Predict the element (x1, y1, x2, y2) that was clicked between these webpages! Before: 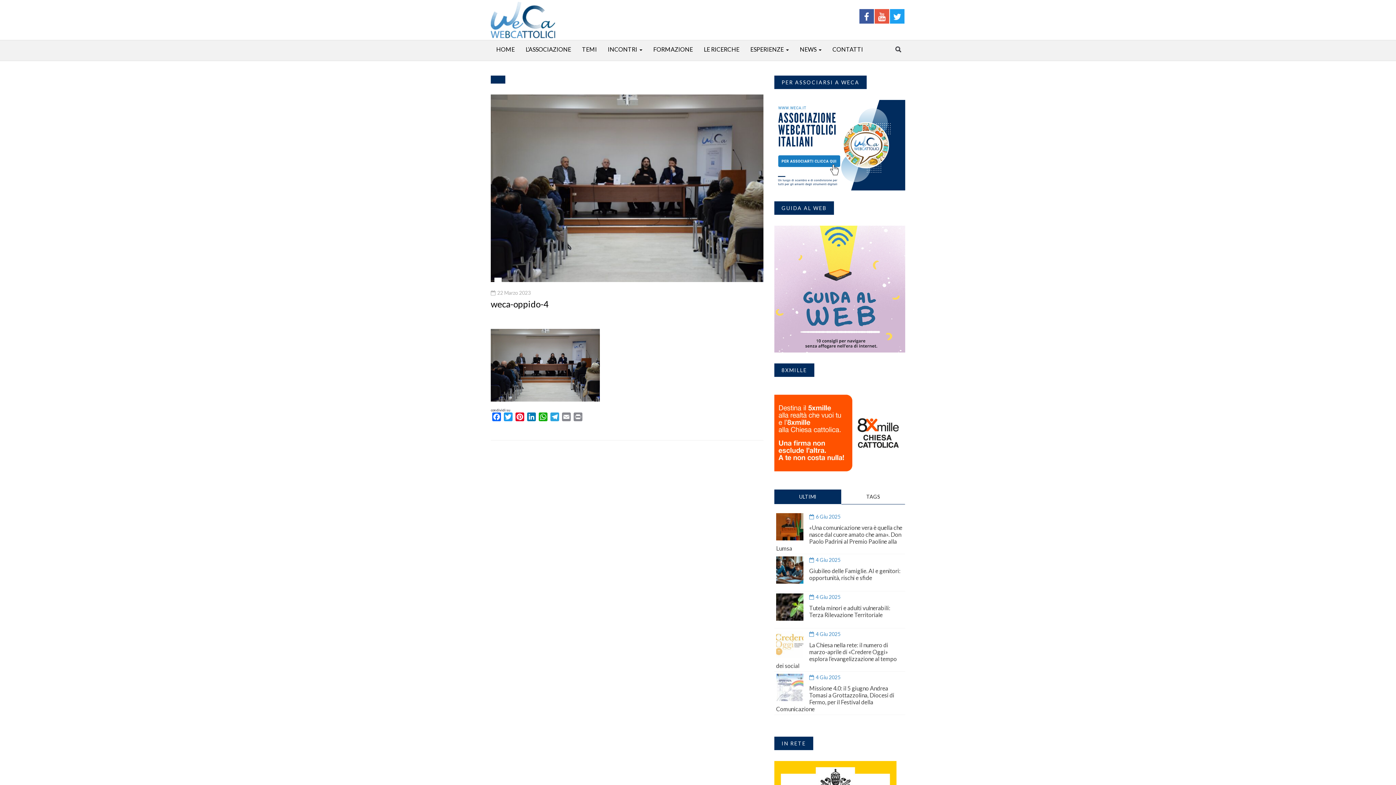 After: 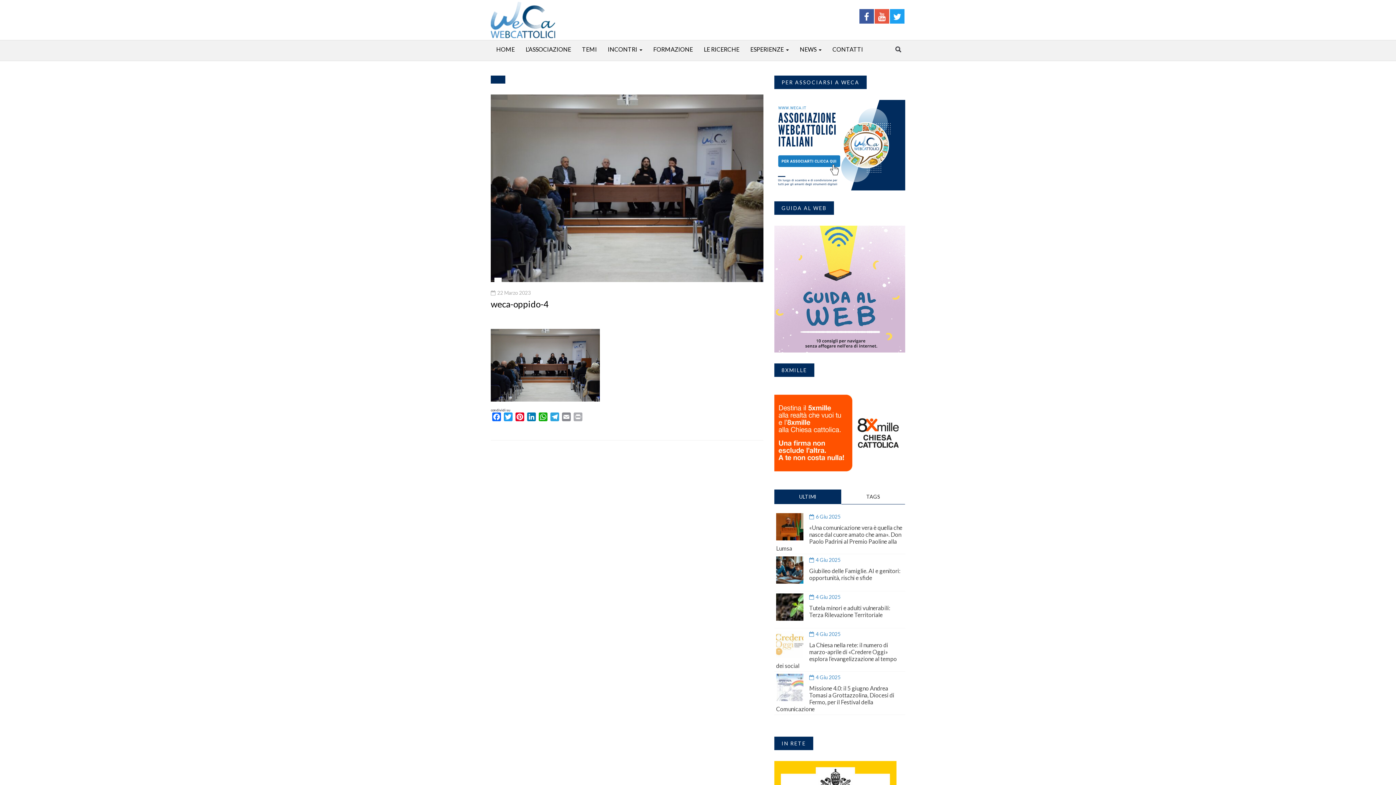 Action: bbox: (572, 412, 584, 423) label: Print